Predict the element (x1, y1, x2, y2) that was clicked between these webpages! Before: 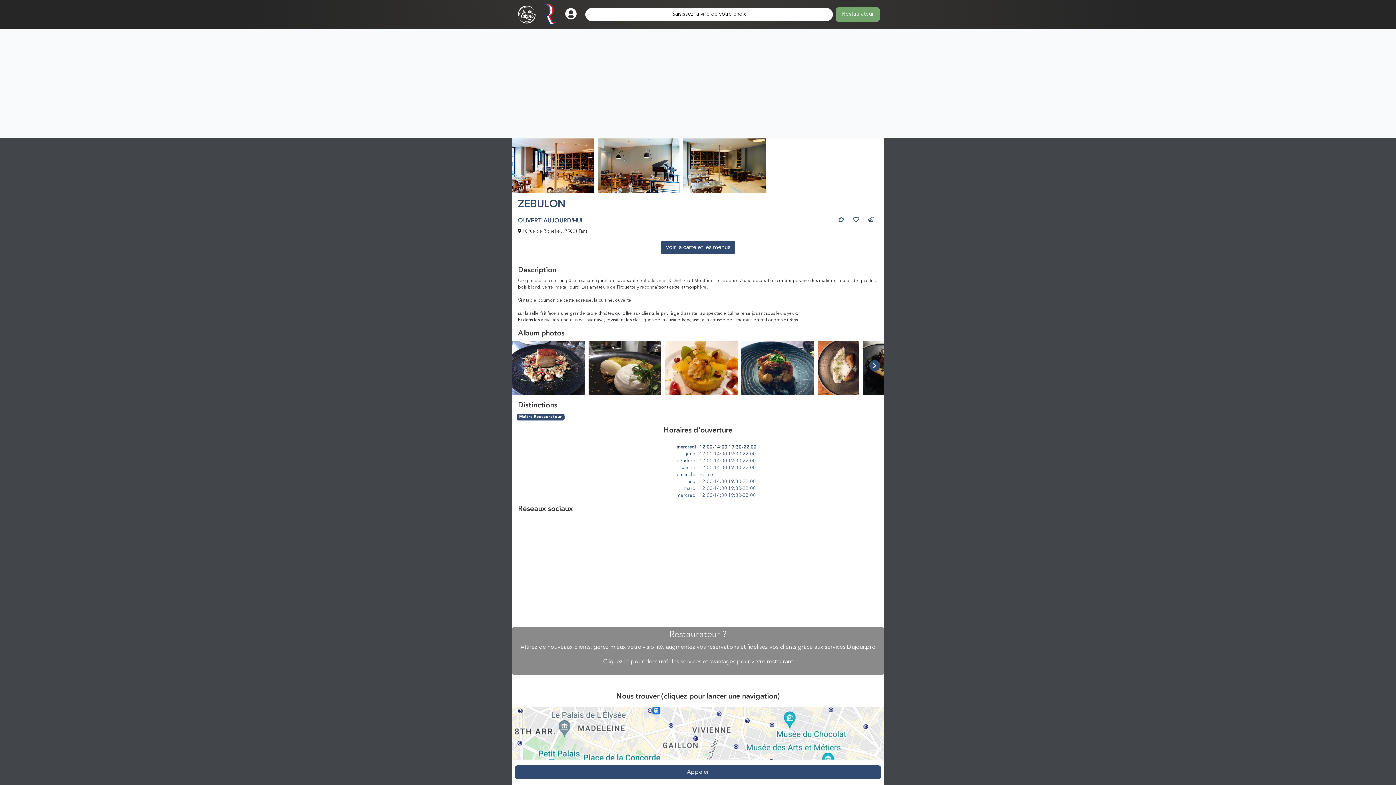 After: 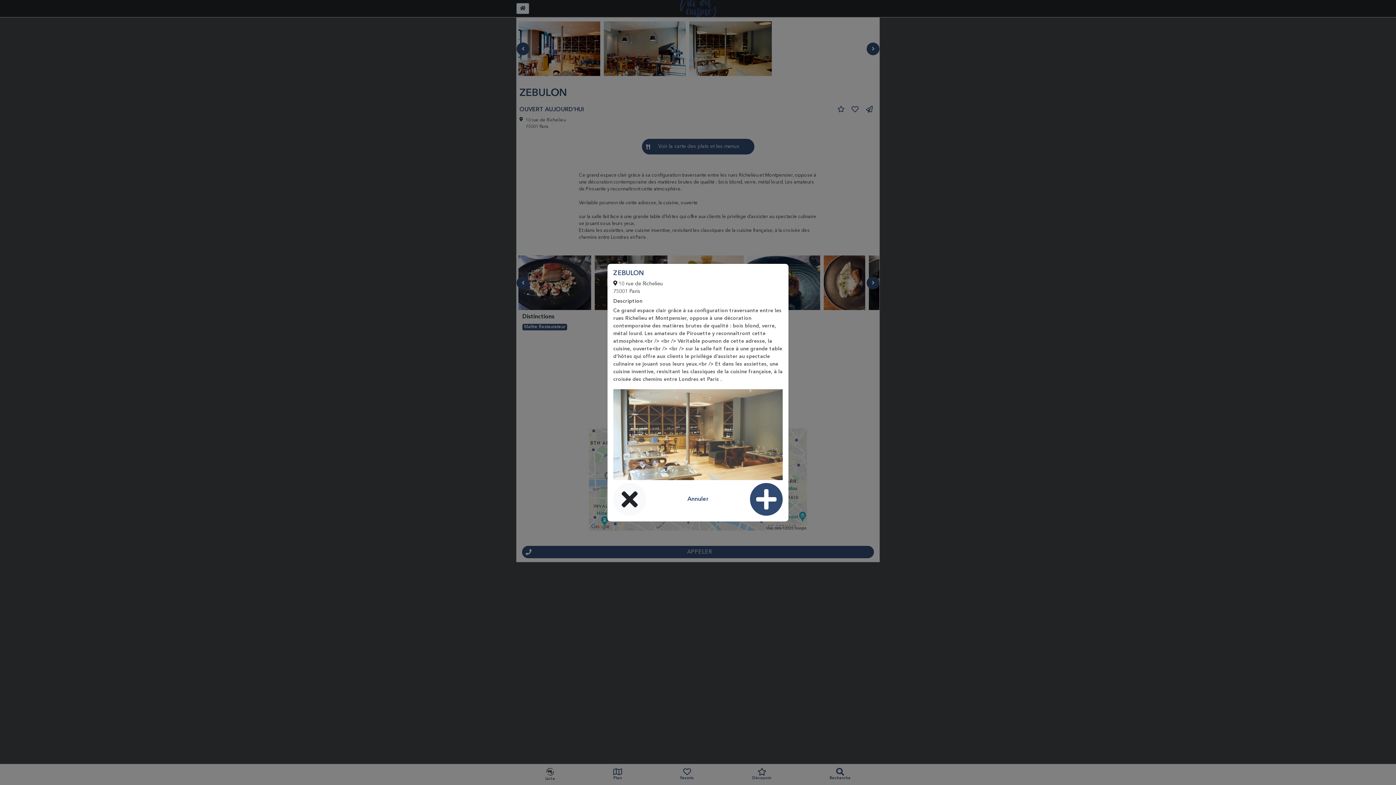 Action: bbox: (833, 213, 849, 226)